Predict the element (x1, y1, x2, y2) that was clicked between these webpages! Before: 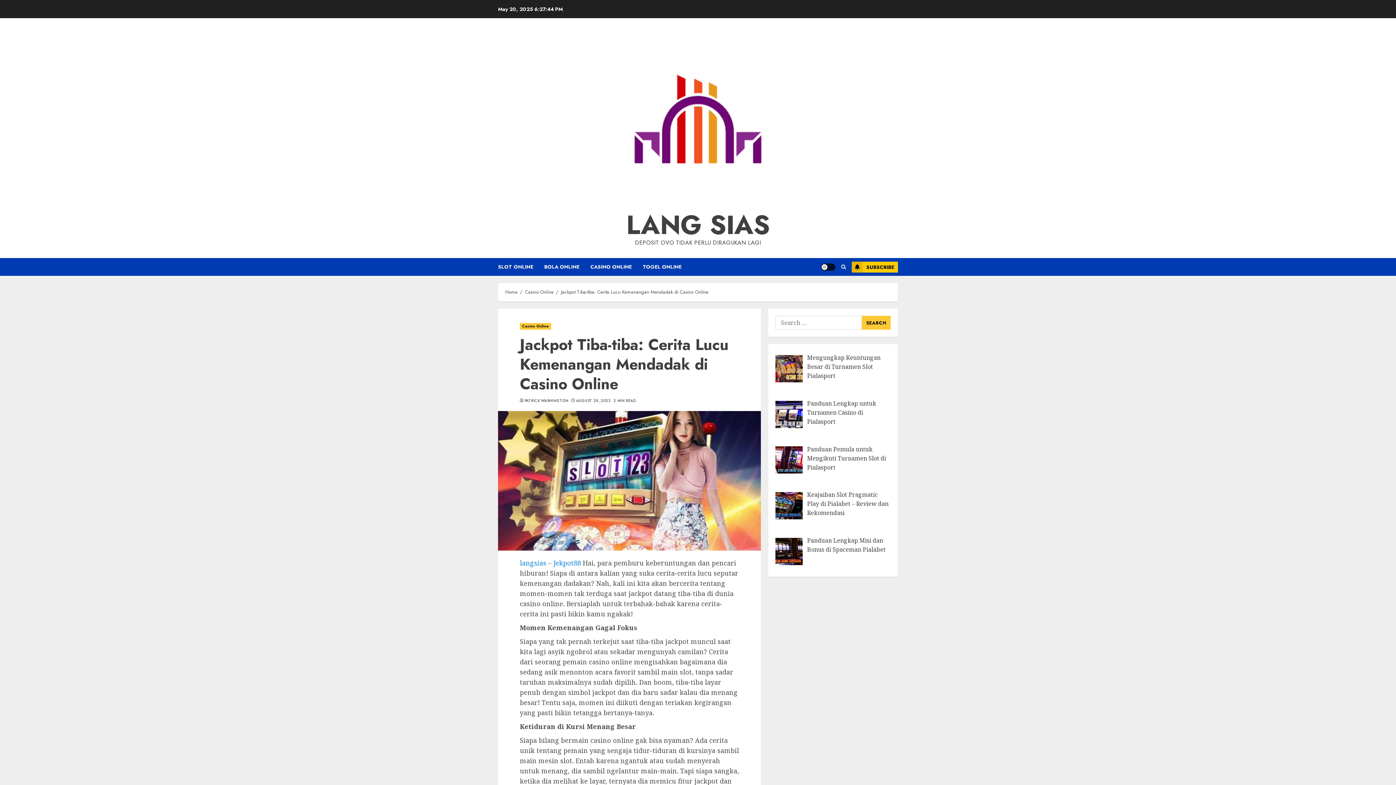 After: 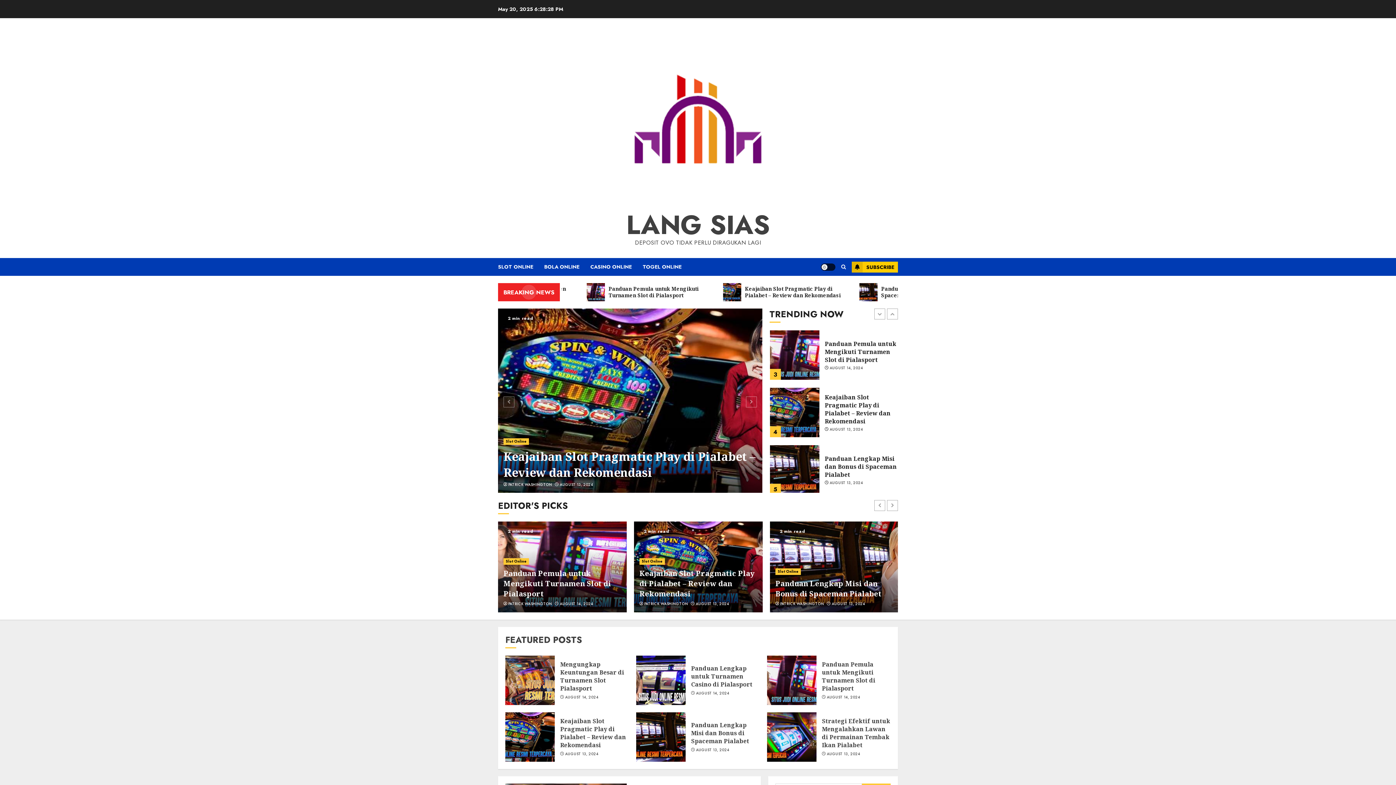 Action: bbox: (608, 29, 788, 212)